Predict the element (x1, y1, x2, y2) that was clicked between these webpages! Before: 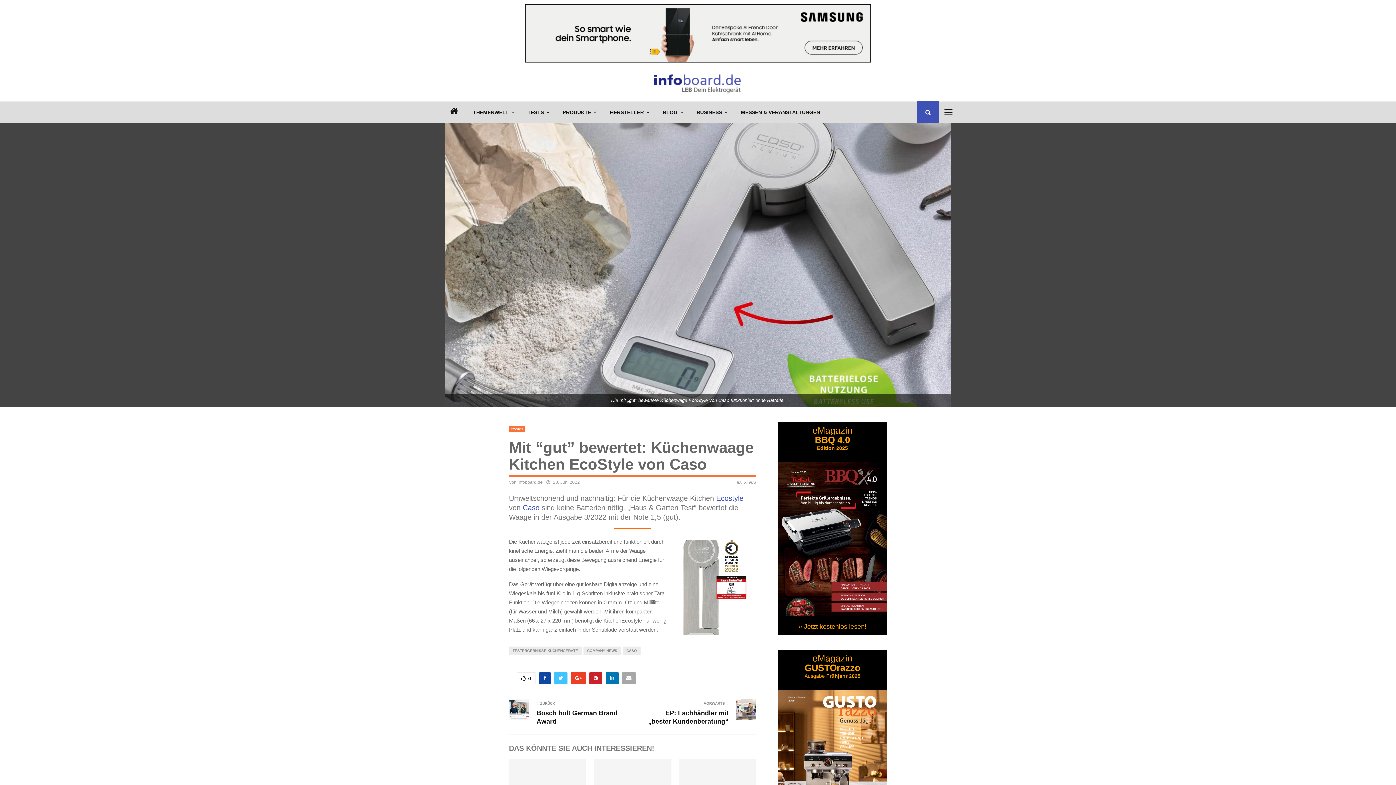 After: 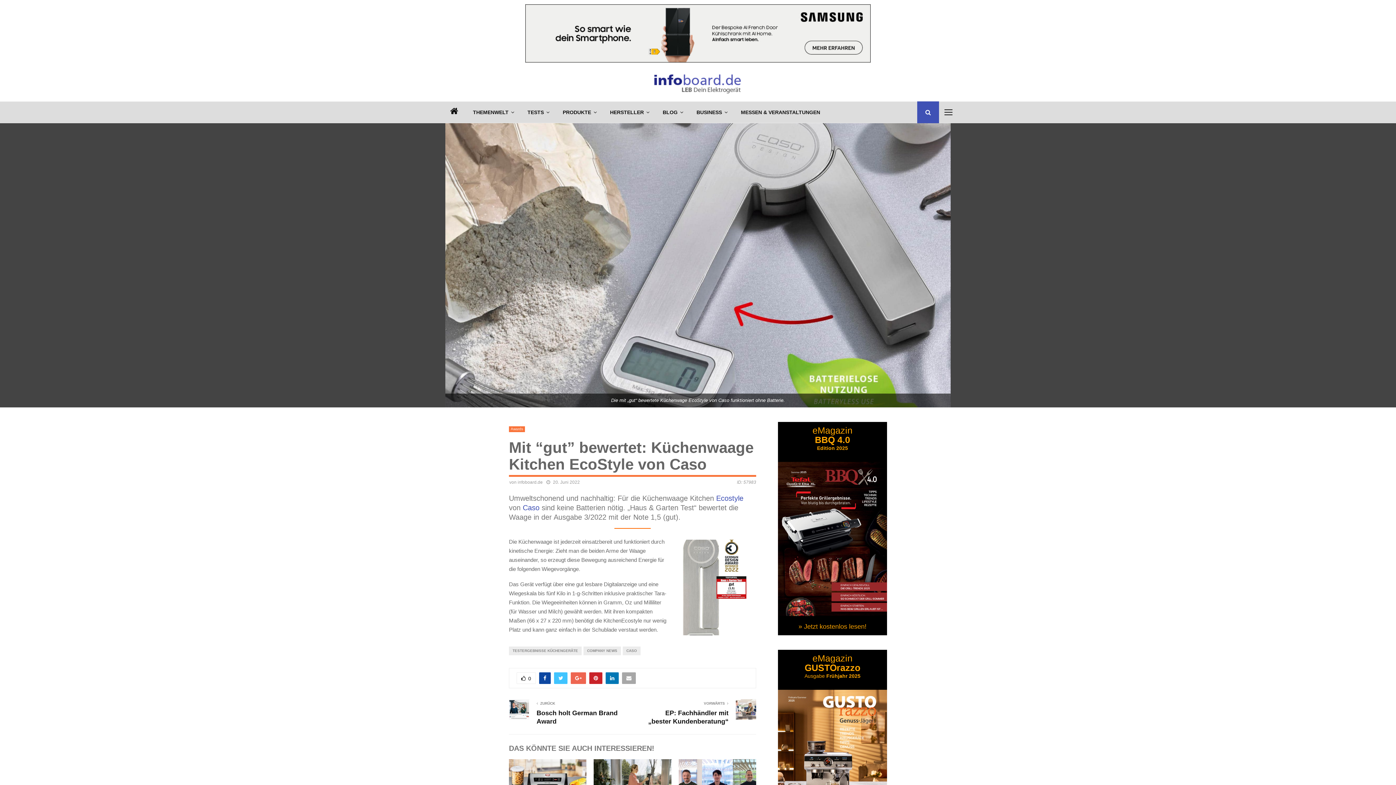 Action: bbox: (570, 672, 586, 684)